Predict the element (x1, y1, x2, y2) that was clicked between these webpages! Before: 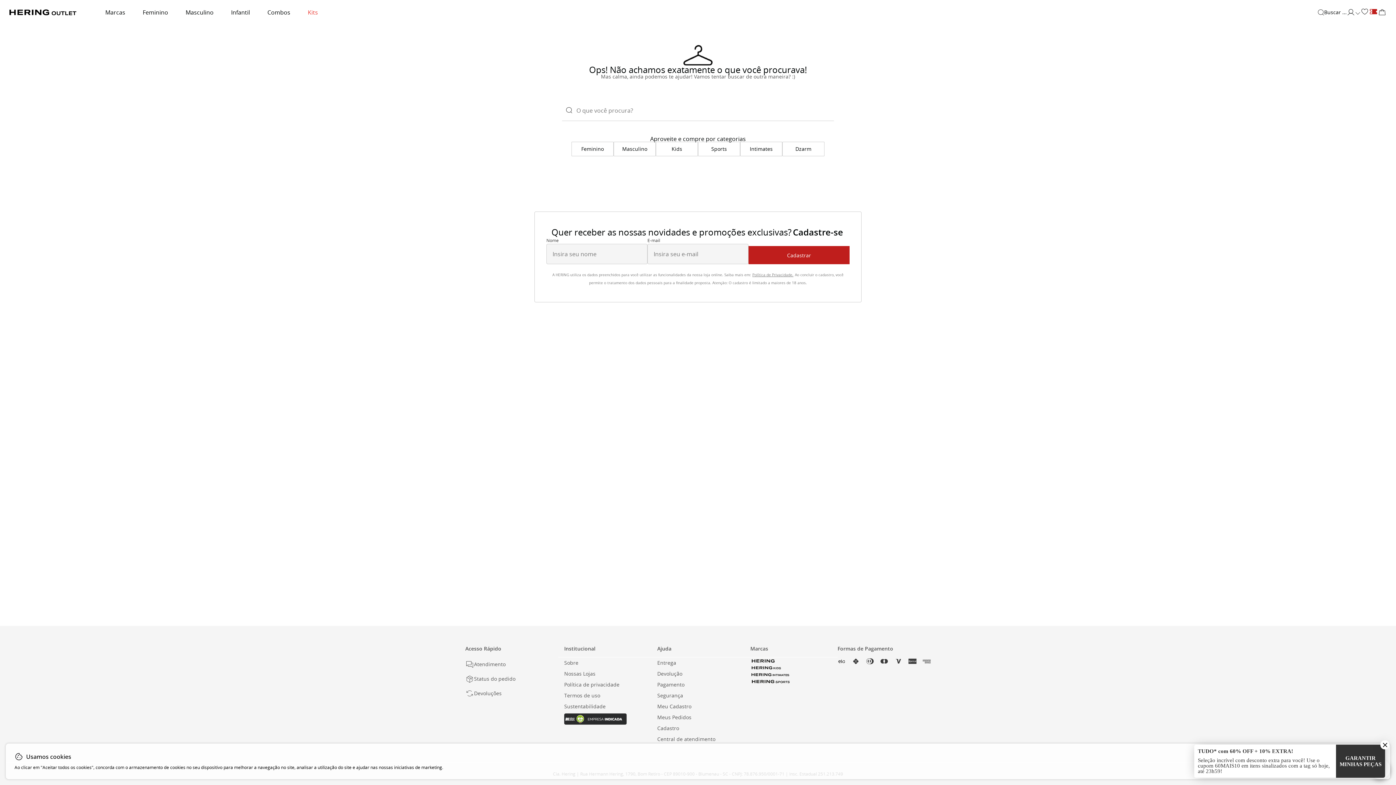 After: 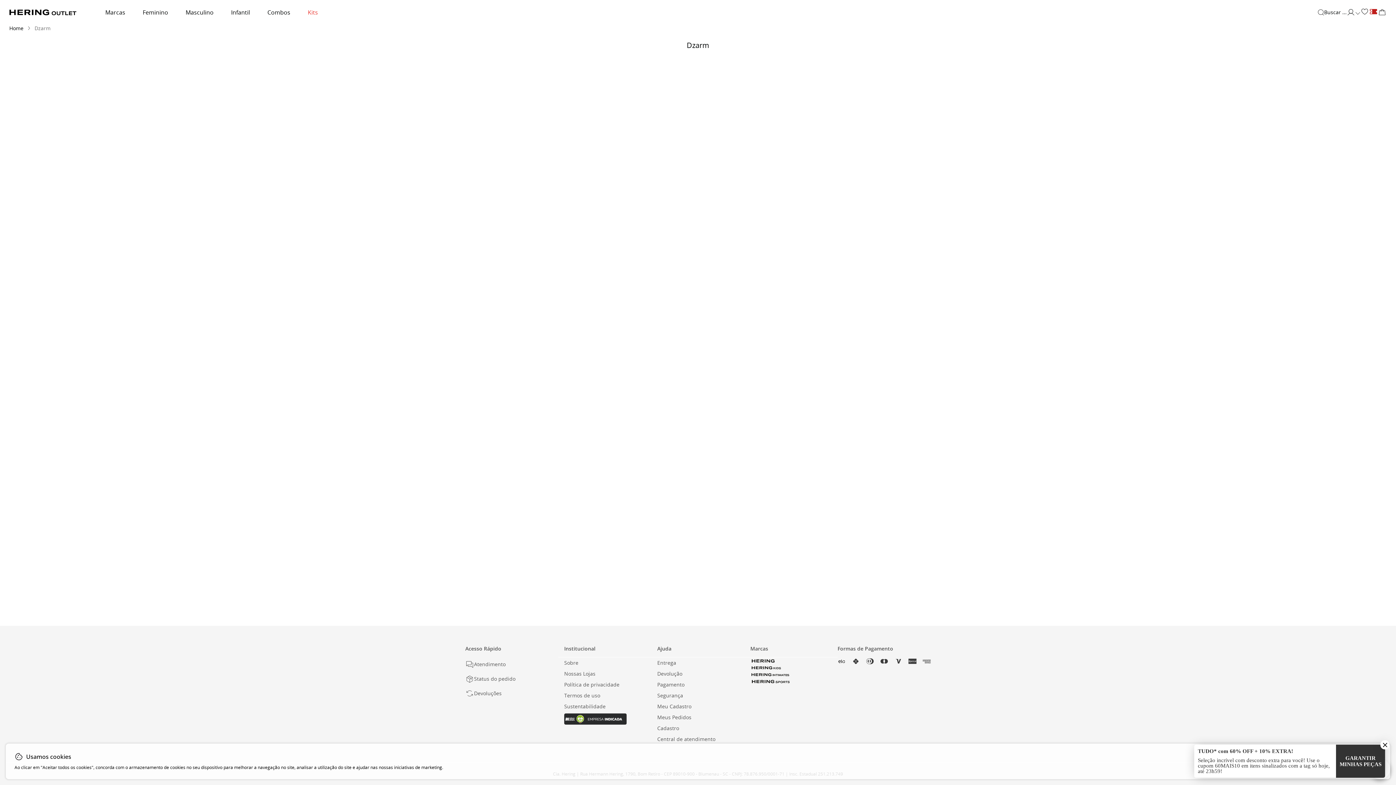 Action: label: link bbox: (782, 141, 824, 156)